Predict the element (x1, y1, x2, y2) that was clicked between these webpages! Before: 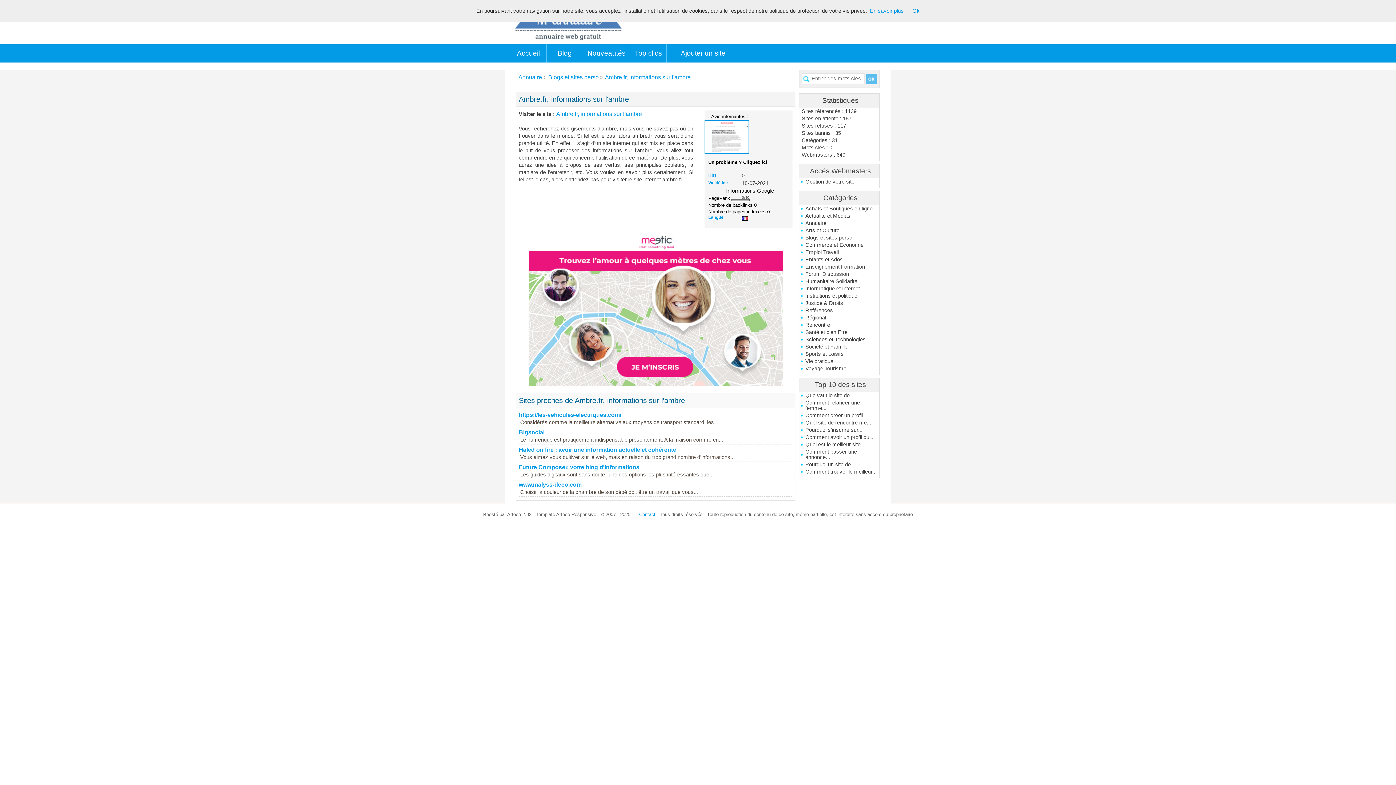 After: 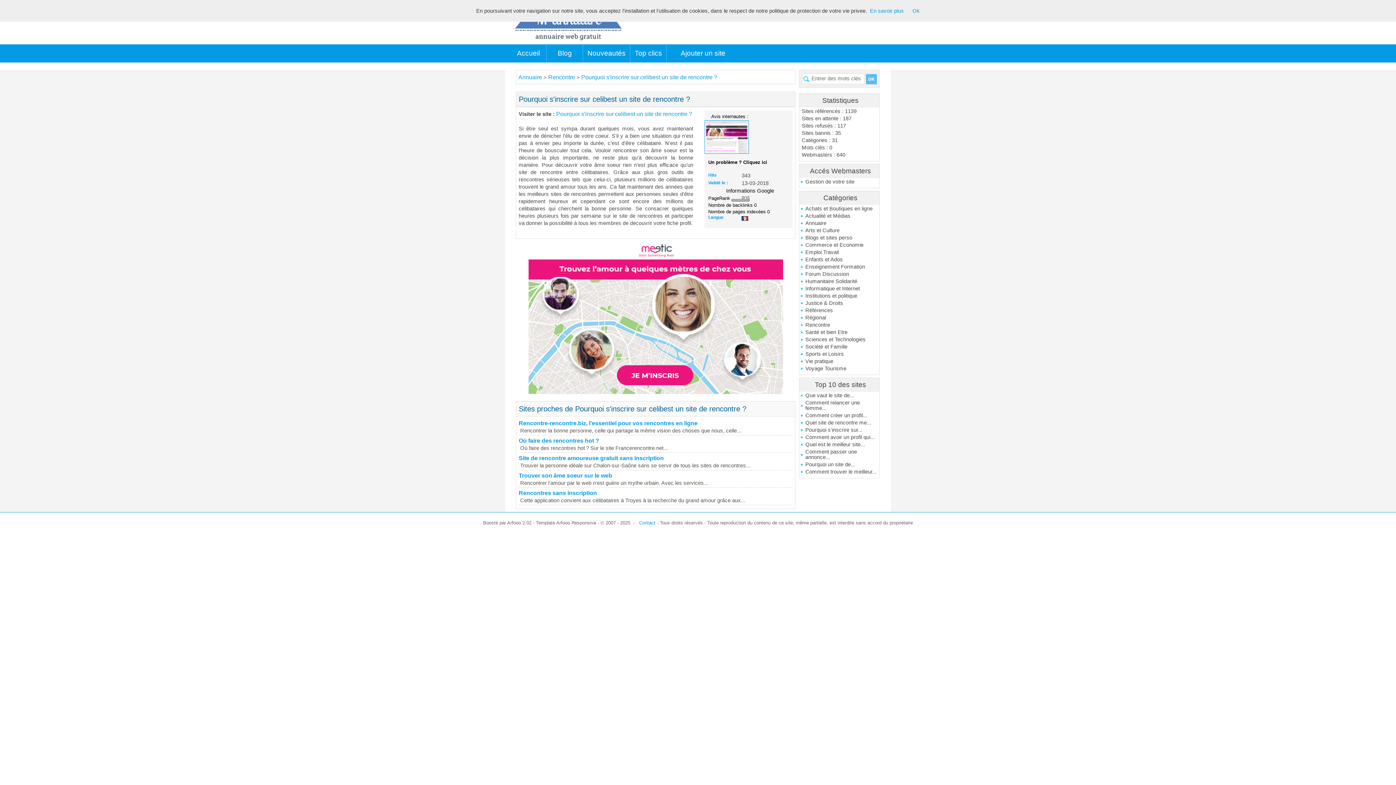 Action: label: Pourquoi s'inscrire sur... bbox: (800, 426, 879, 433)